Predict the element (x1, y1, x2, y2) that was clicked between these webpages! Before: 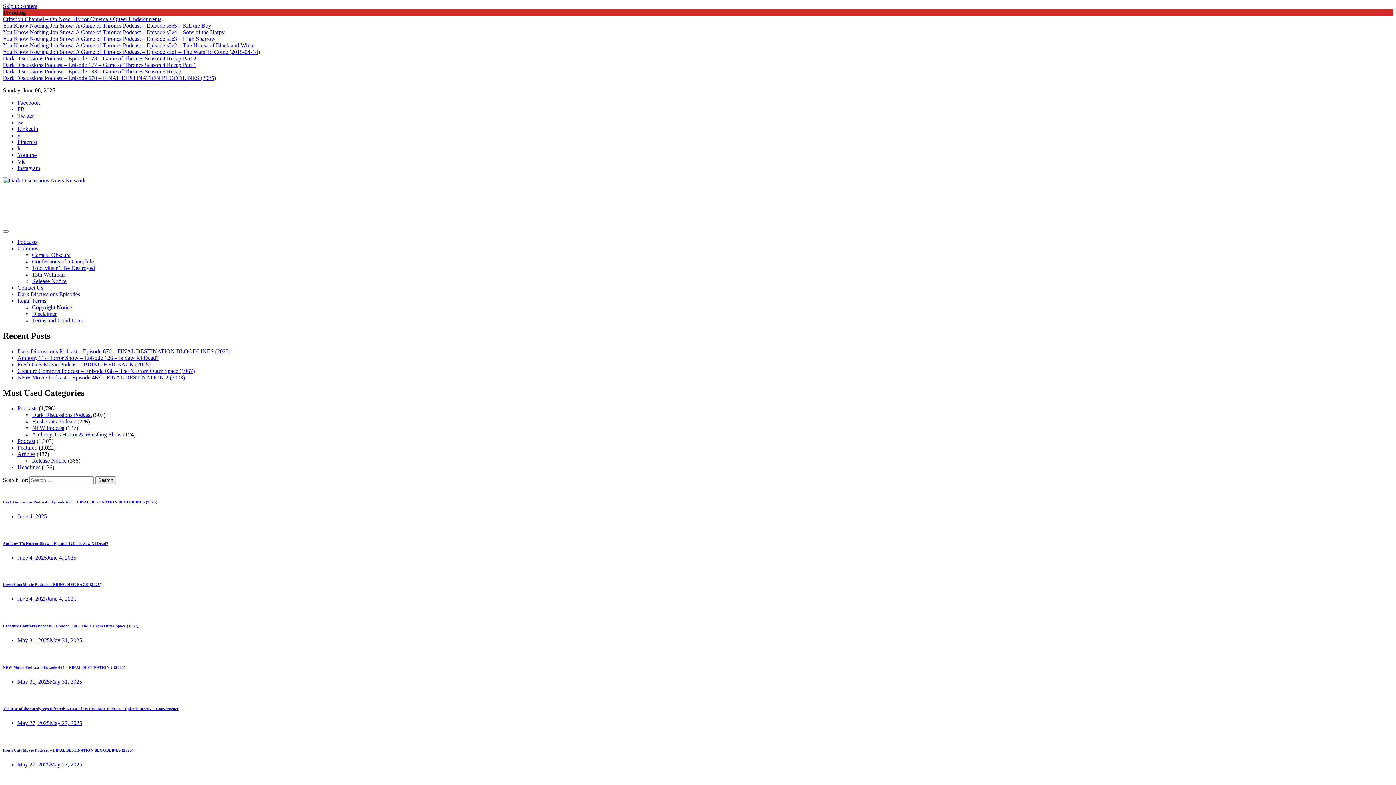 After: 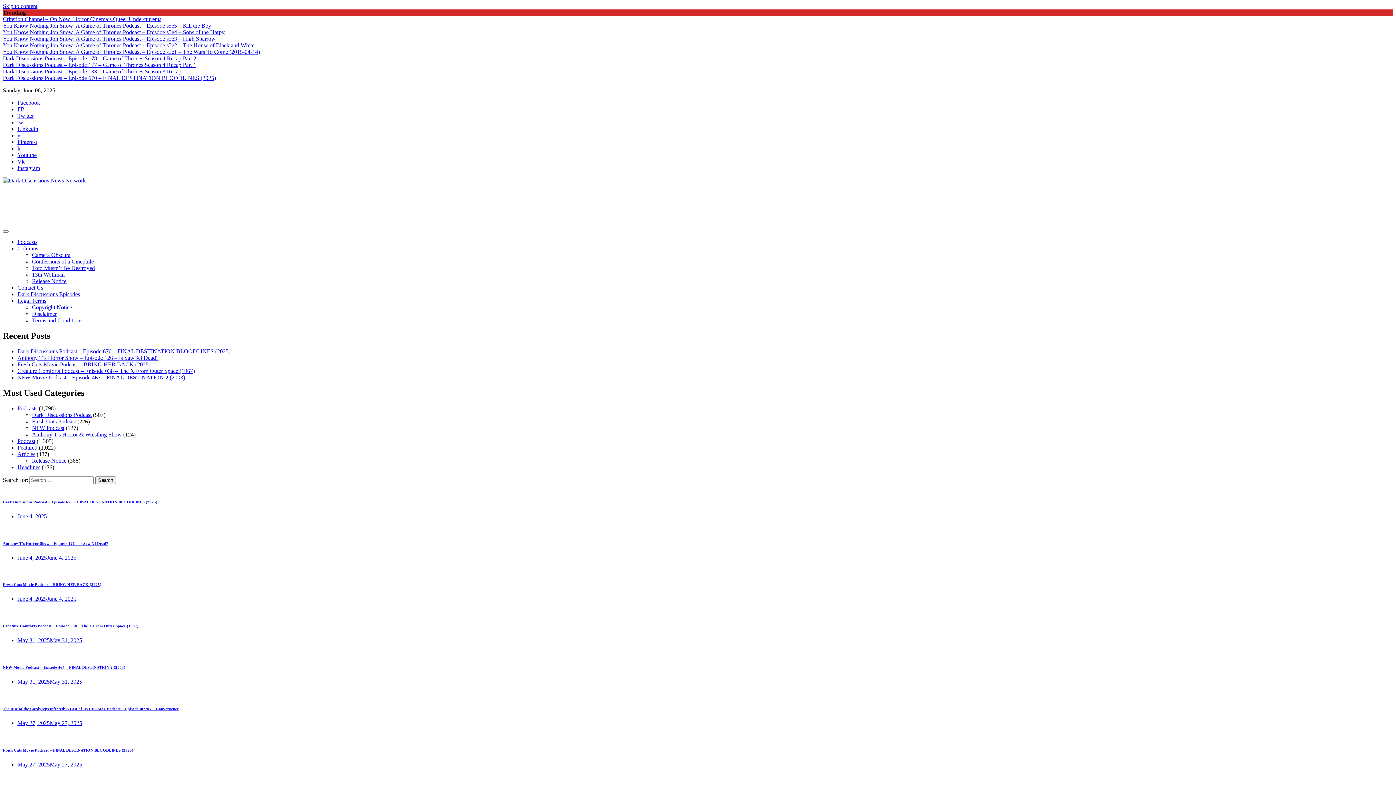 Action: bbox: (17, 720, 82, 726) label: May 27, 2025May 27, 2025